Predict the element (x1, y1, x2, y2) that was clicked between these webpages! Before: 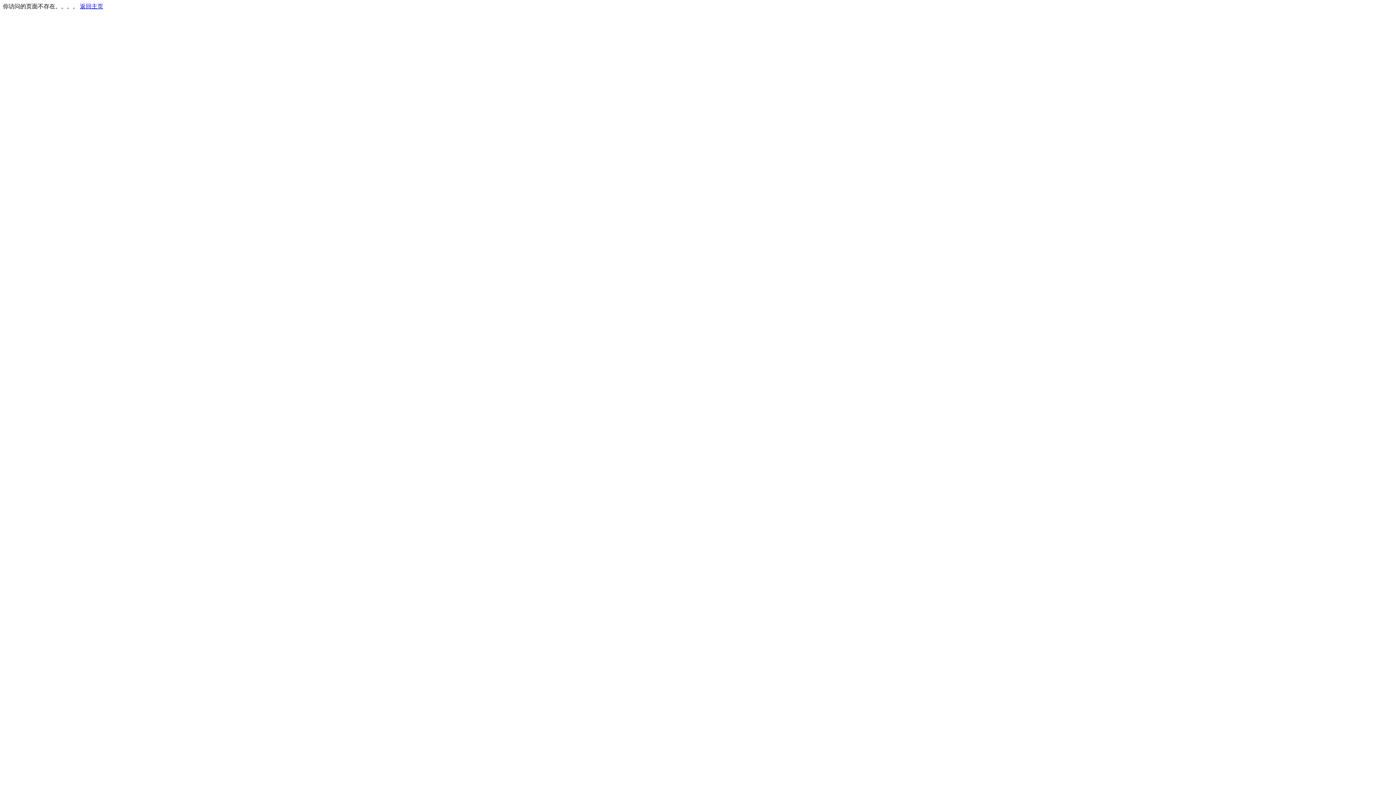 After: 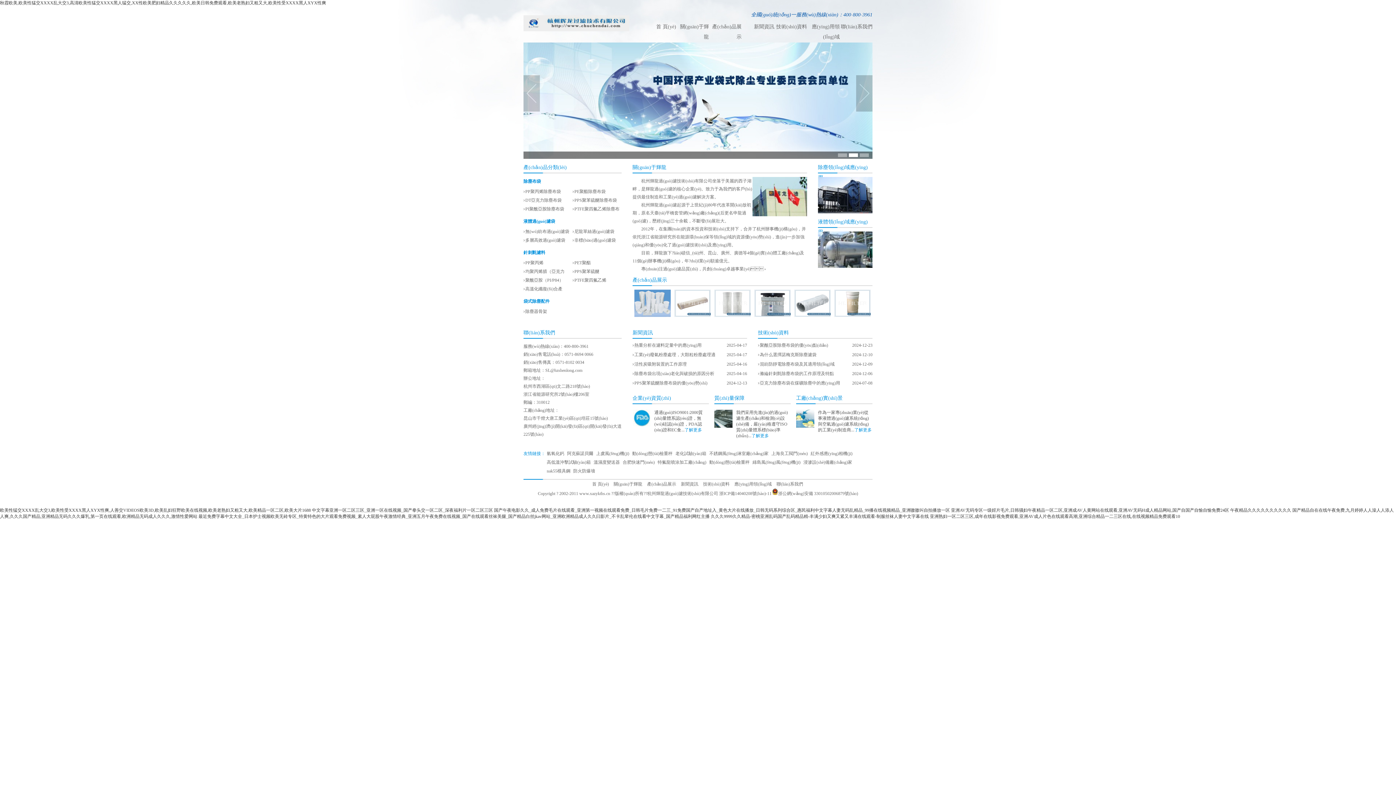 Action: bbox: (80, 3, 103, 9) label: 返回主页